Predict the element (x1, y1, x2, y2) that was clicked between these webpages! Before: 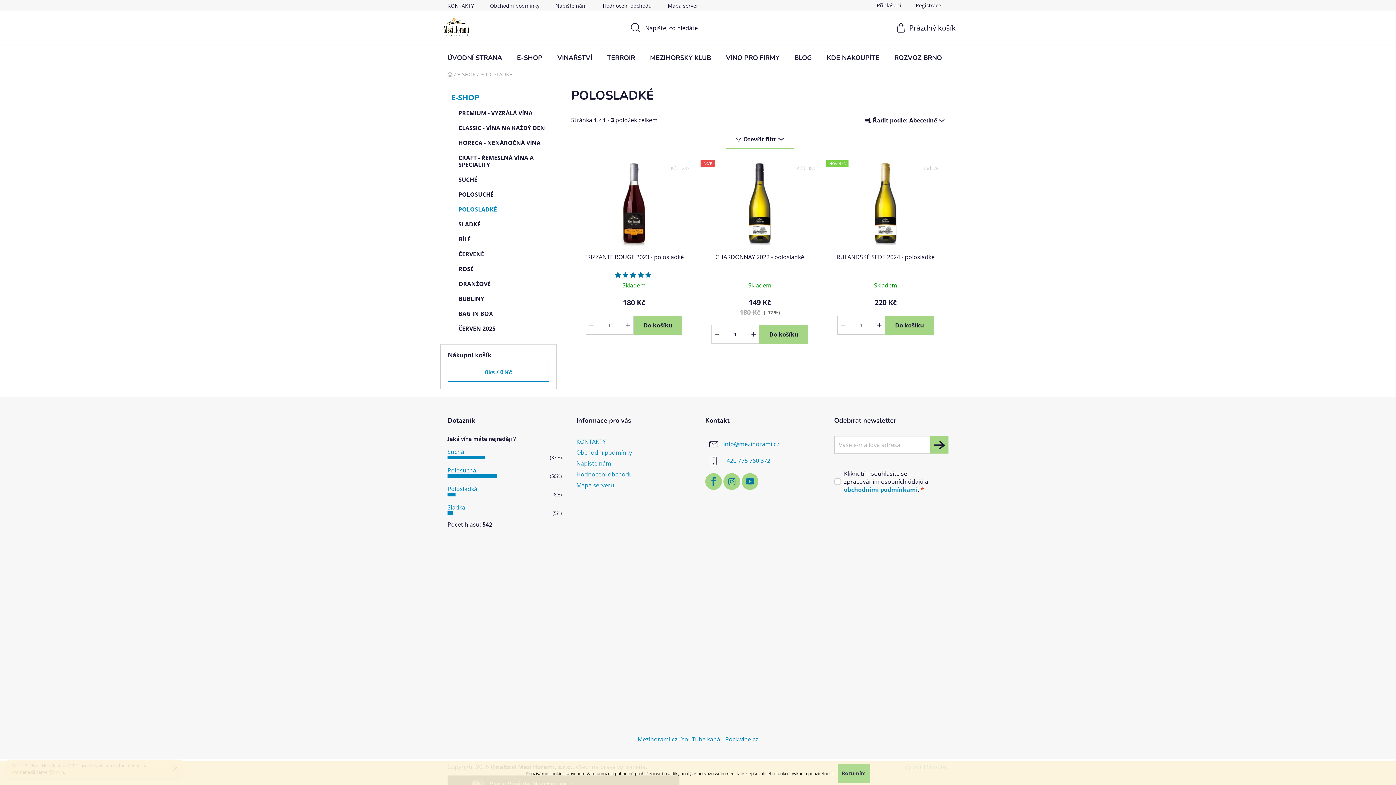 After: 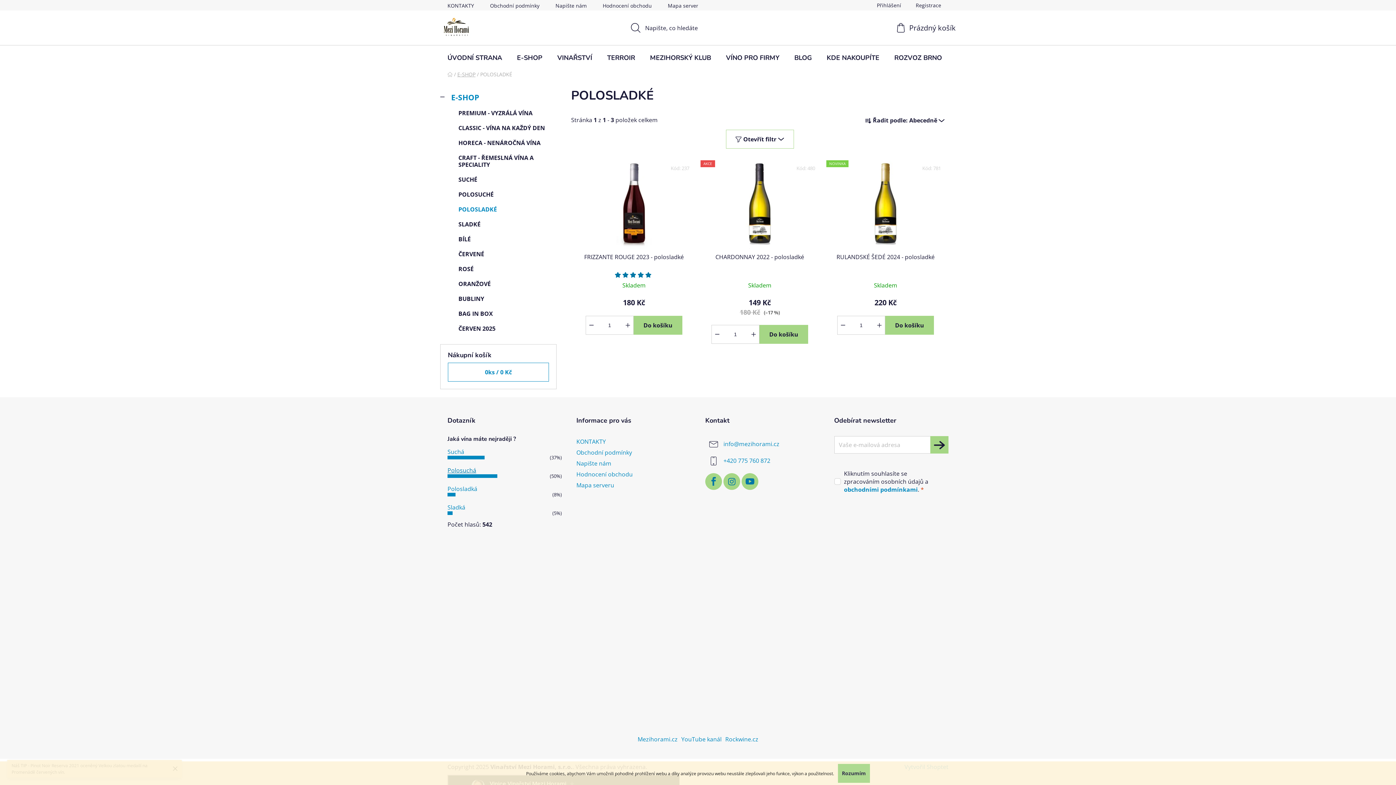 Action: bbox: (447, 466, 476, 474) label: Polosuchá